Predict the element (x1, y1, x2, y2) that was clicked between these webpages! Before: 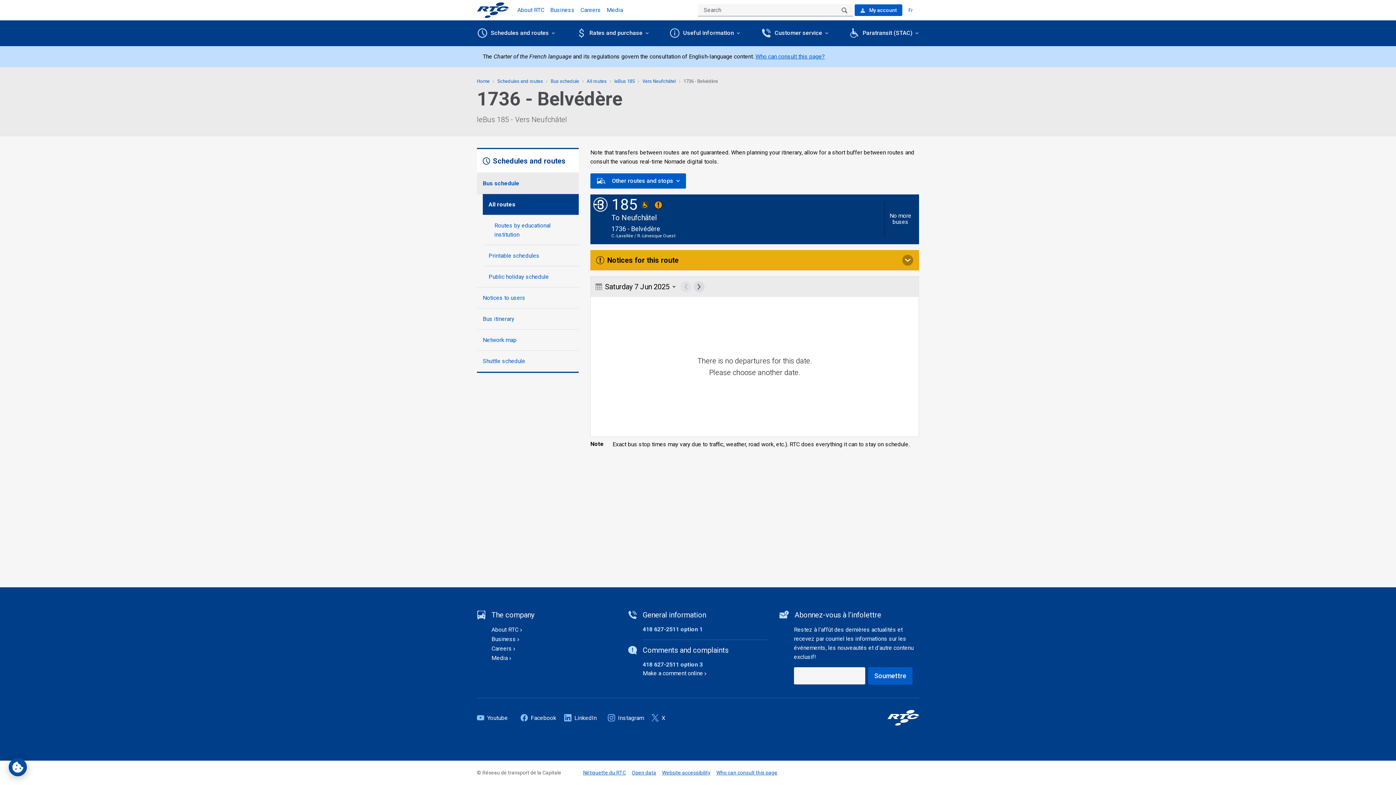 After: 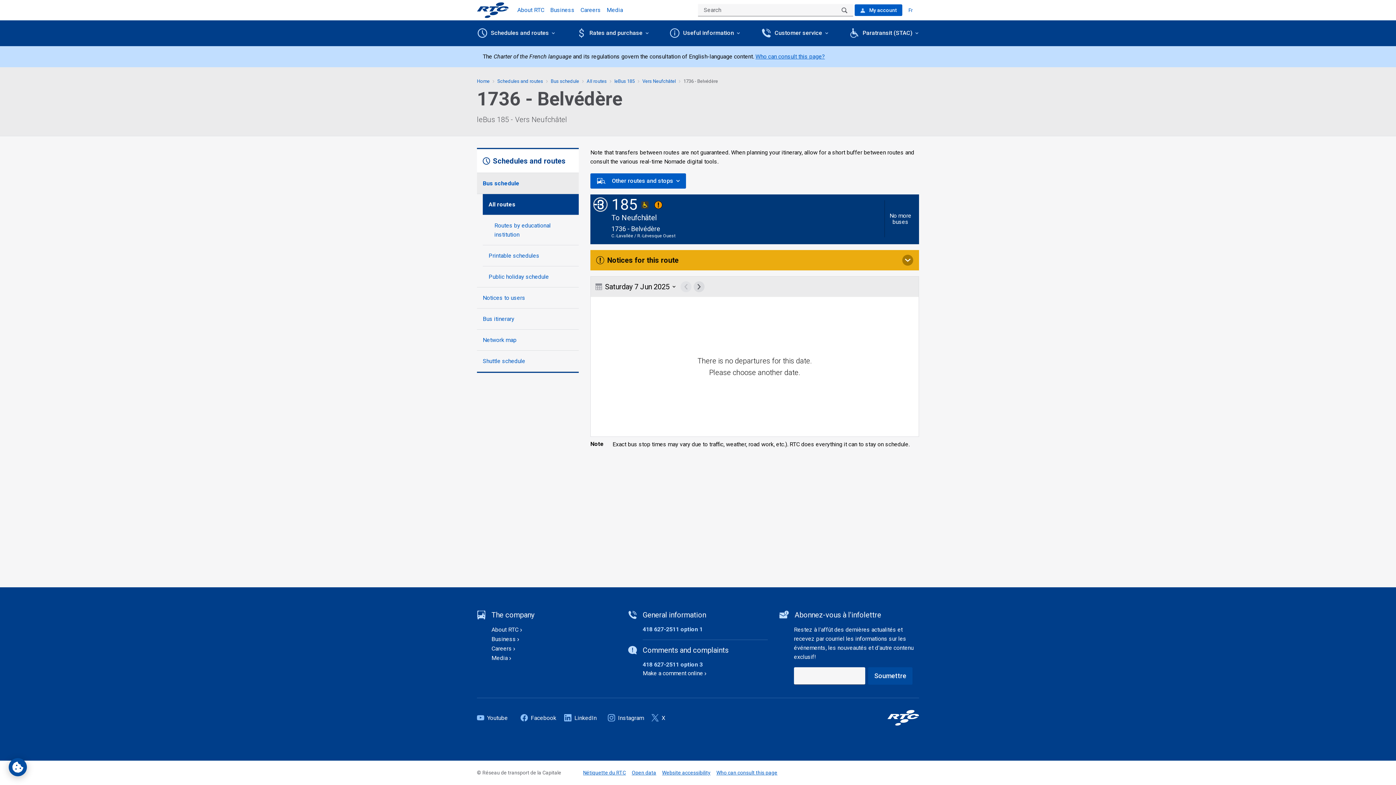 Action: bbox: (868, 667, 912, 685) label: Soumettre